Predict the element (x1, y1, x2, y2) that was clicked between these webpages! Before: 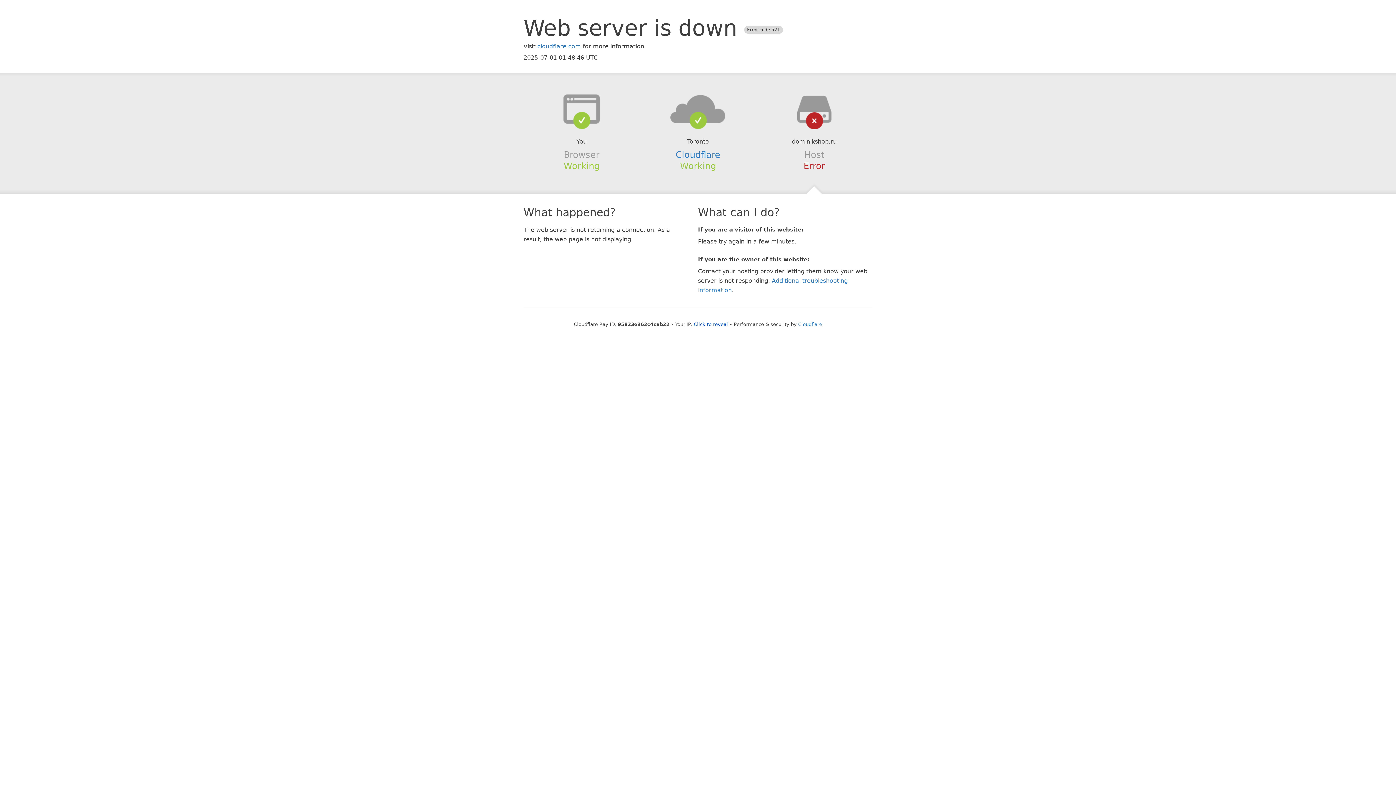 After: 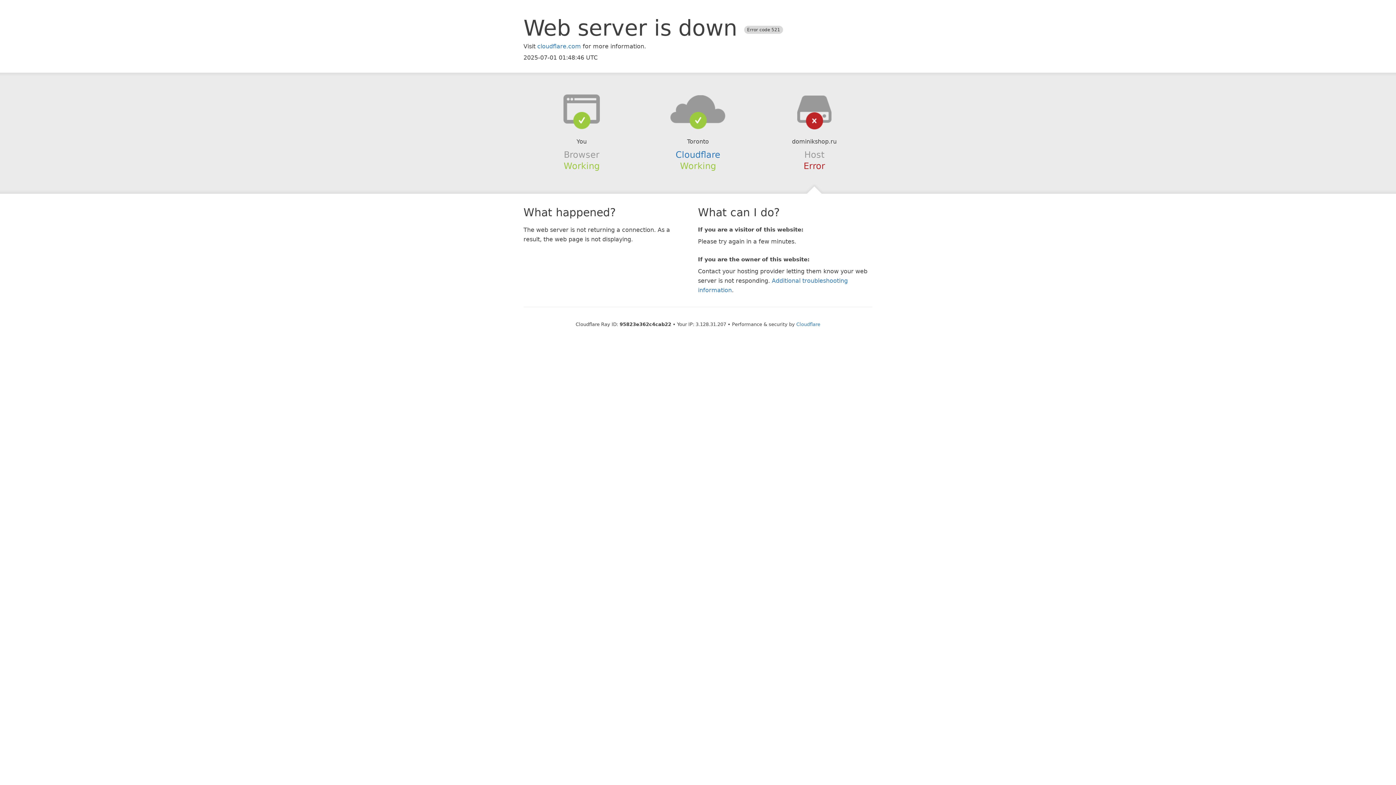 Action: bbox: (694, 321, 728, 327) label: Click to reveal